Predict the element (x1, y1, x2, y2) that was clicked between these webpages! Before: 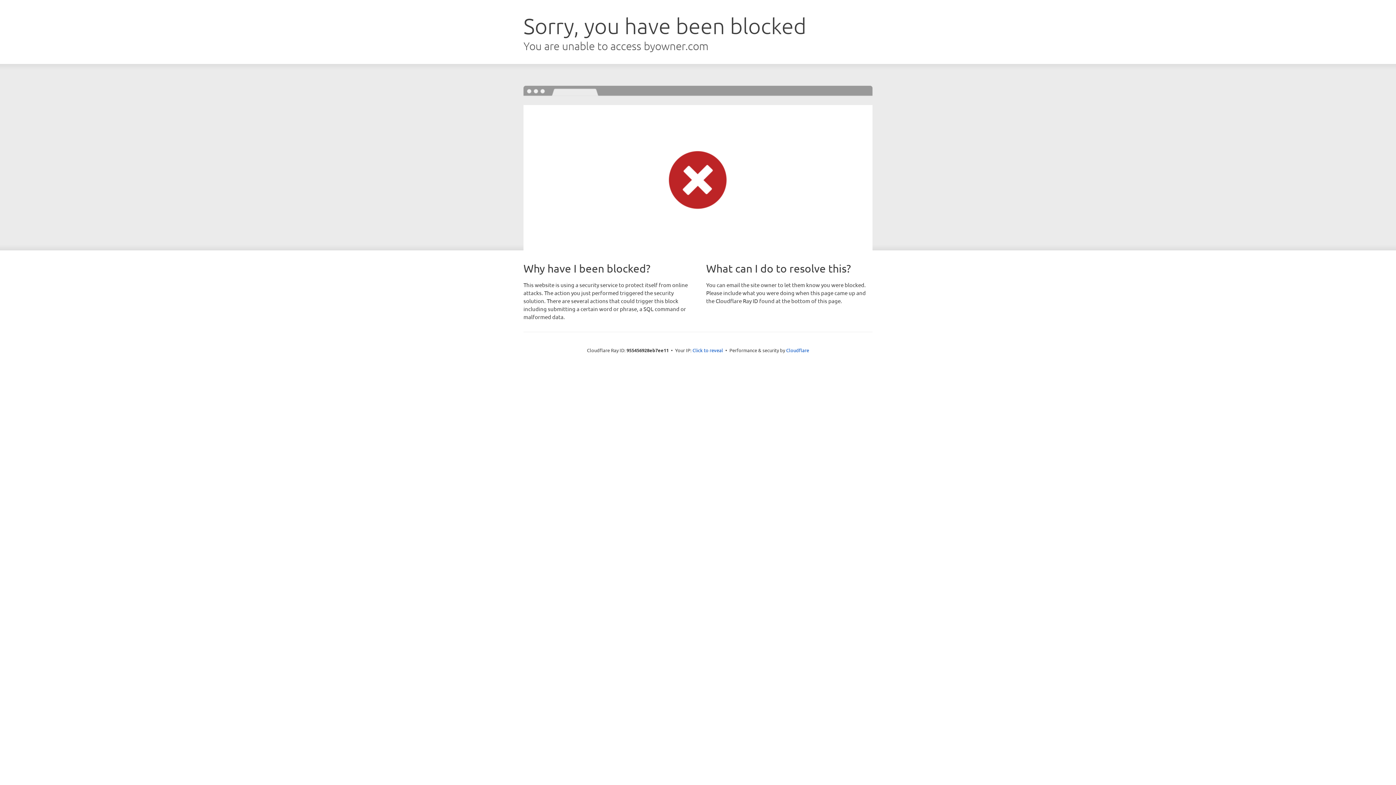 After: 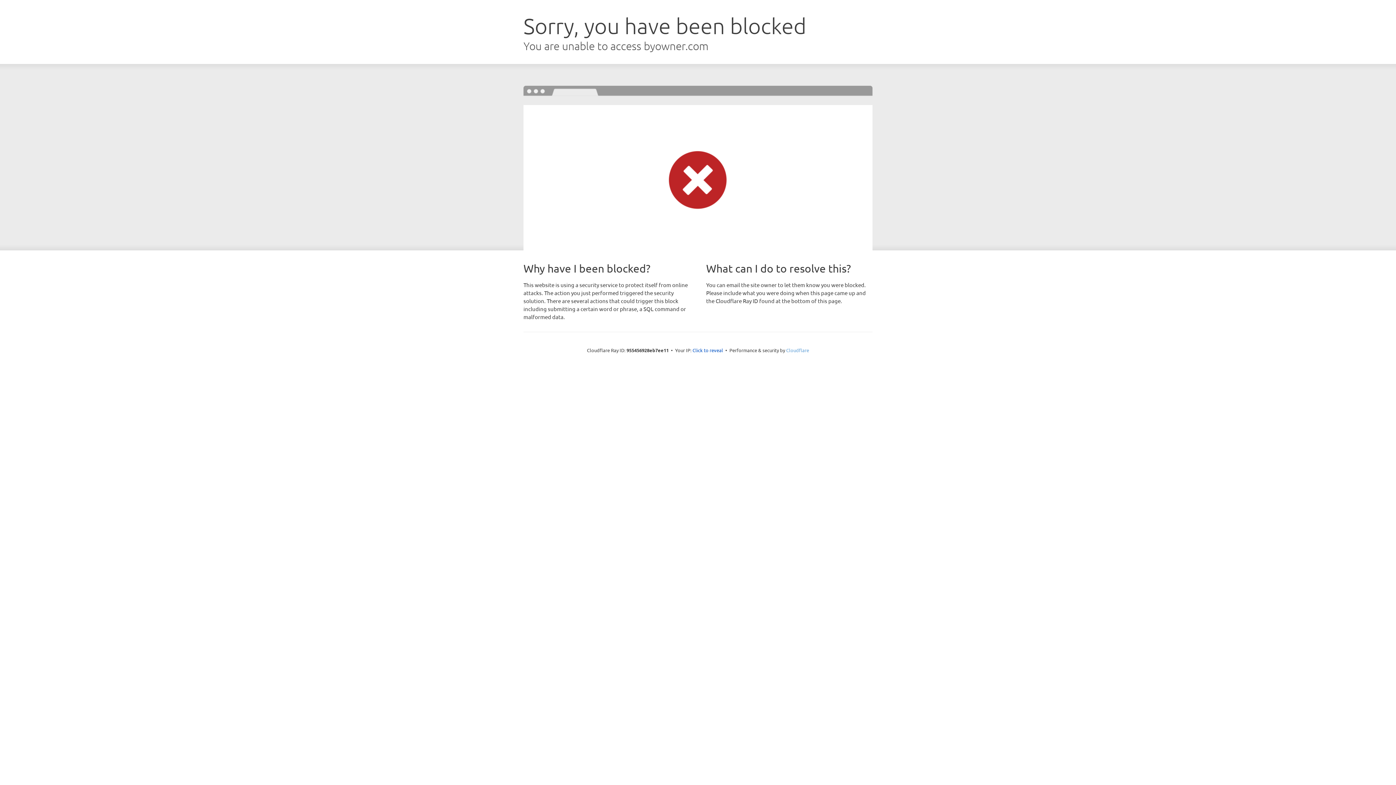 Action: bbox: (786, 347, 809, 353) label: Cloudflare